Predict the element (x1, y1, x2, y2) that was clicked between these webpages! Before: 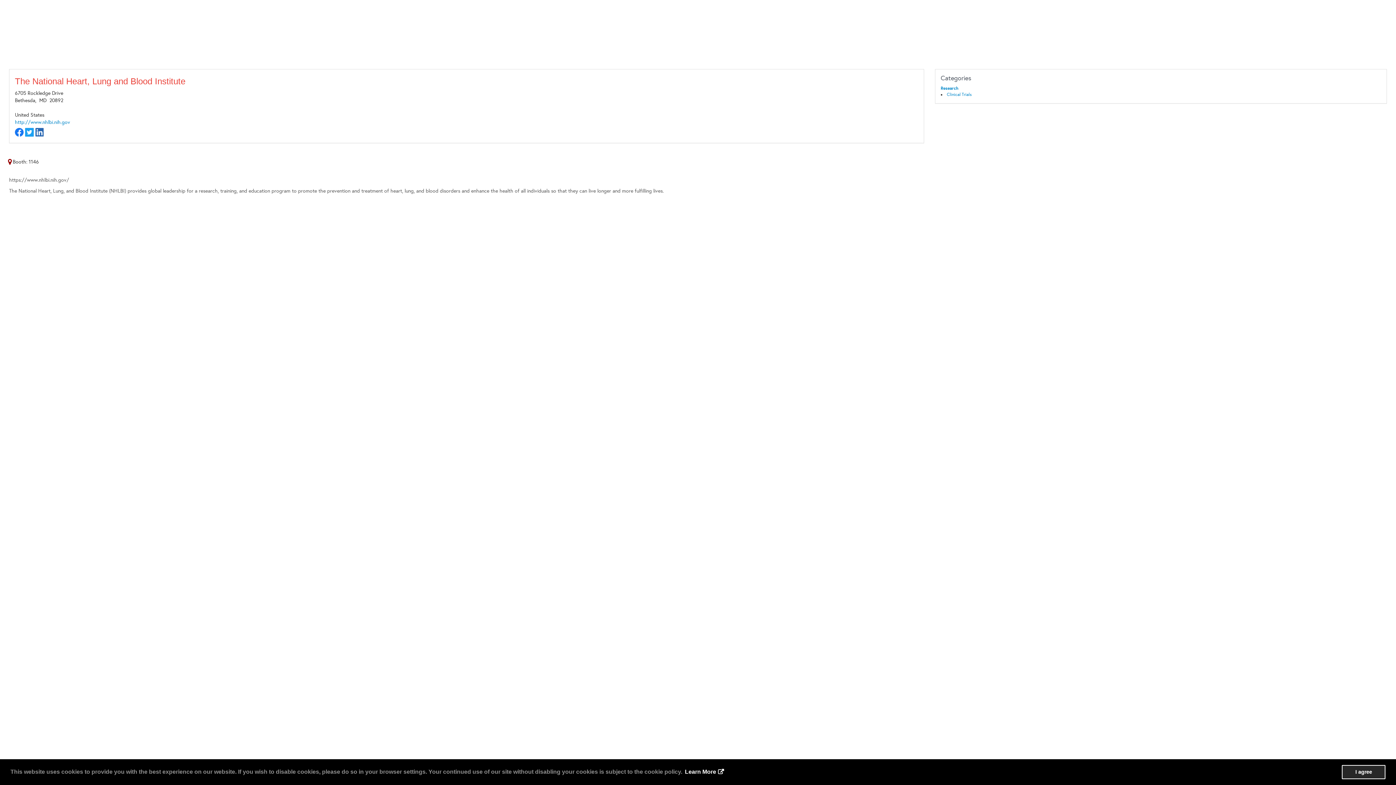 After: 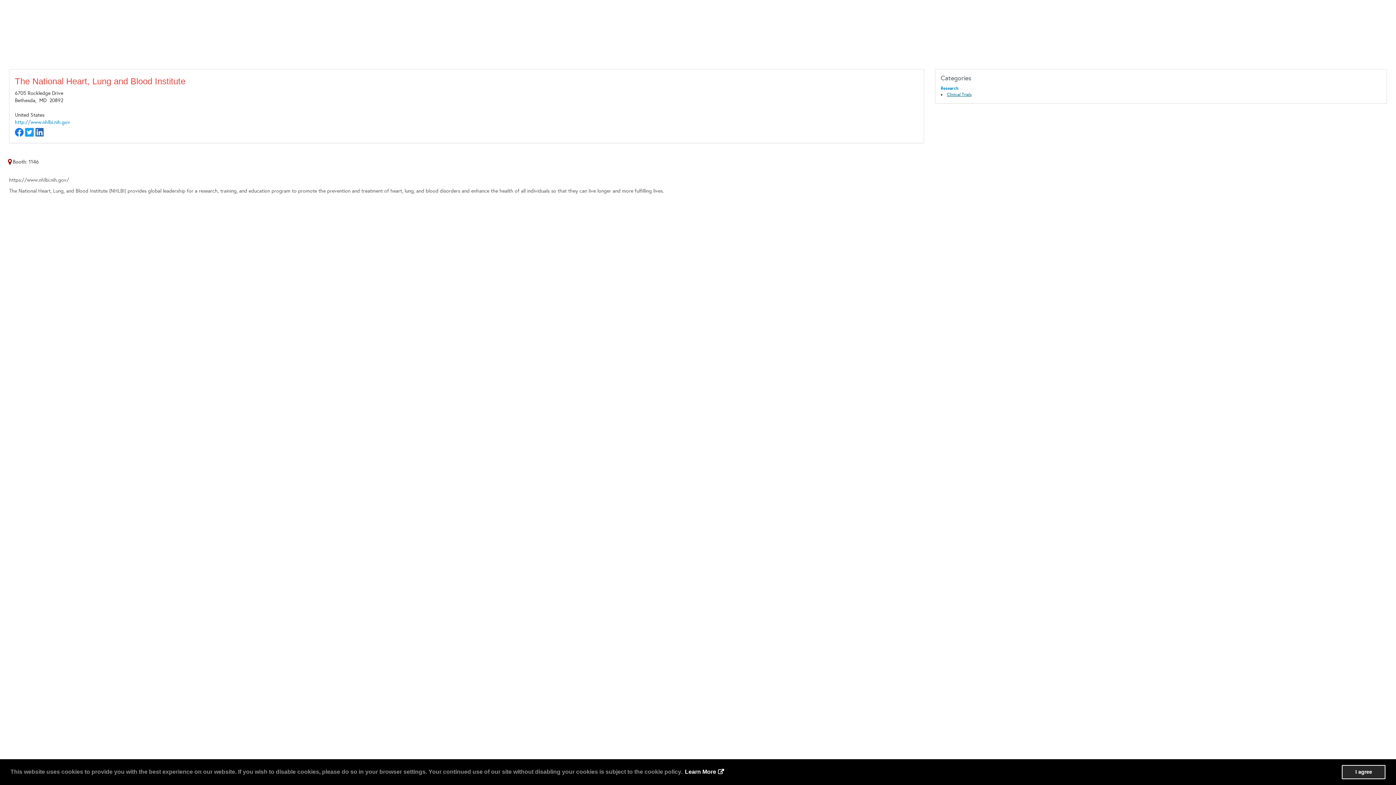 Action: bbox: (947, 92, 971, 97) label: Clinical Trials